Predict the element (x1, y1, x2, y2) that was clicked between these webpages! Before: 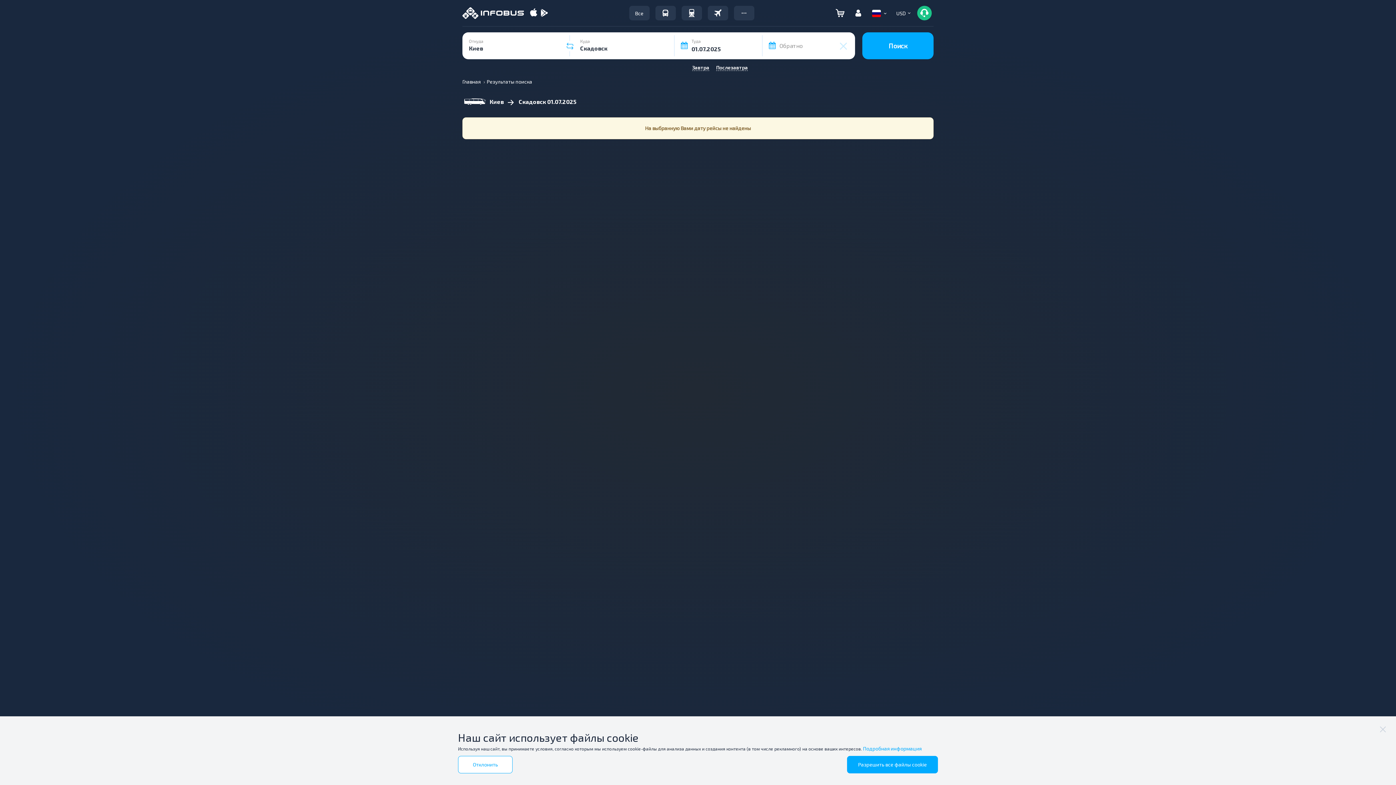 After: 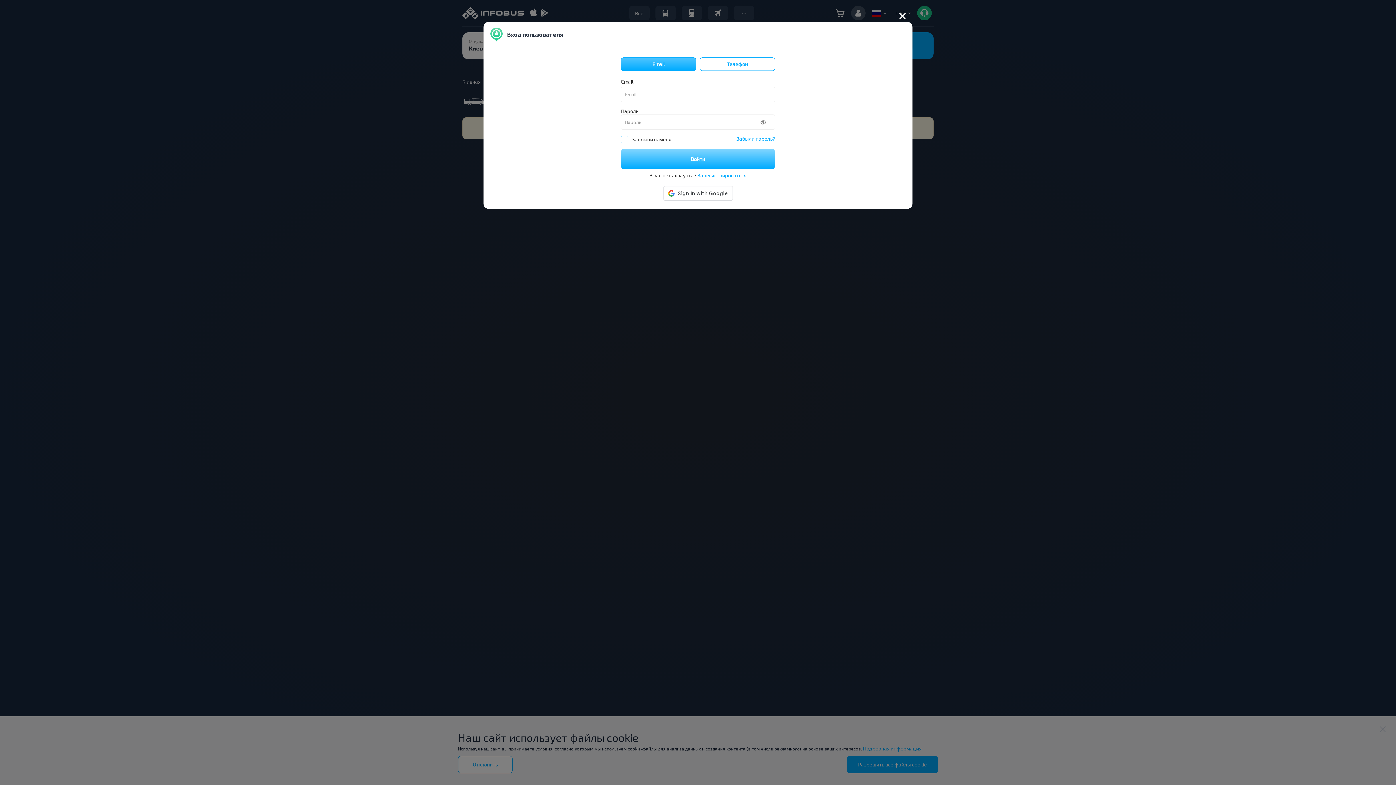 Action: bbox: (851, 5, 865, 20)